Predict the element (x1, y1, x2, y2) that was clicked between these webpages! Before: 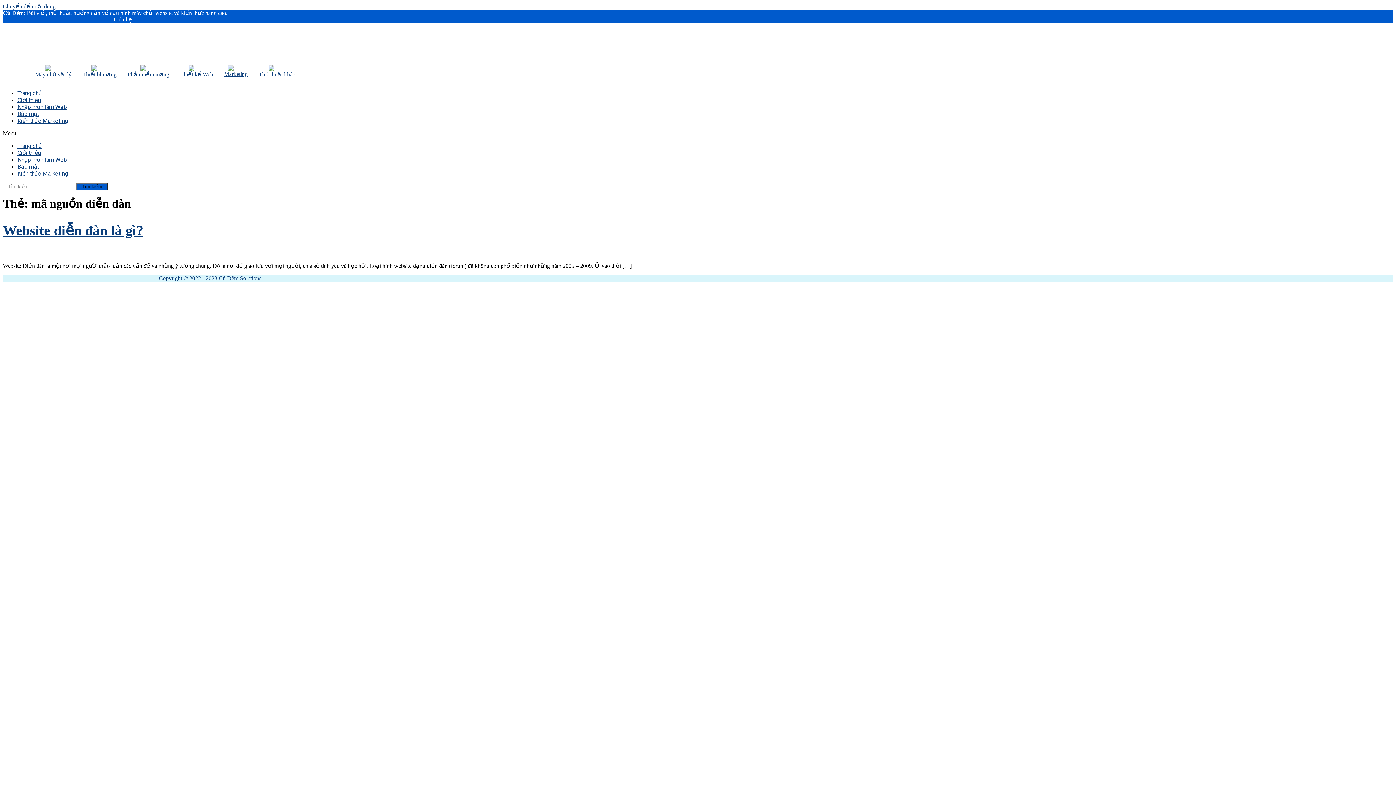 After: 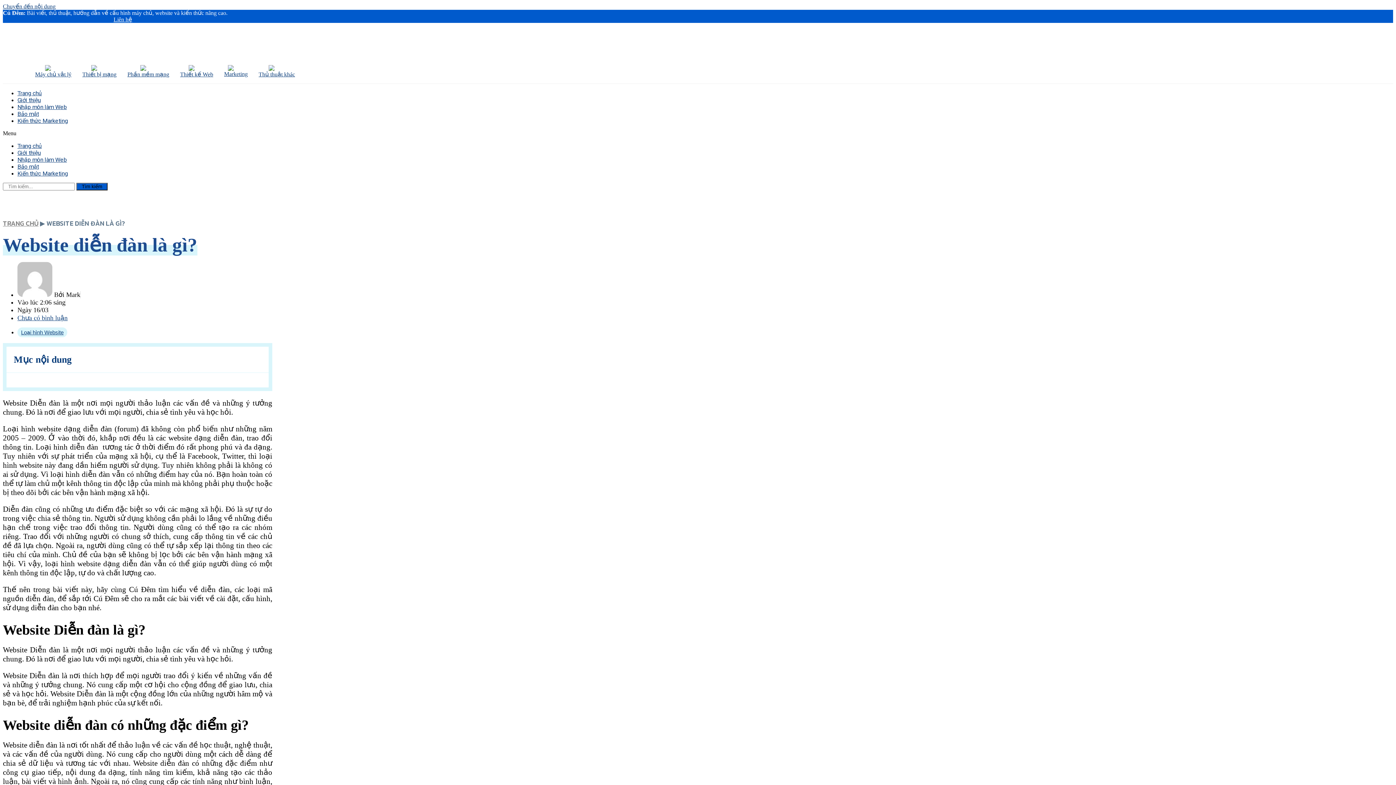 Action: bbox: (2, 222, 143, 238) label: Website diễn đàn là gì?